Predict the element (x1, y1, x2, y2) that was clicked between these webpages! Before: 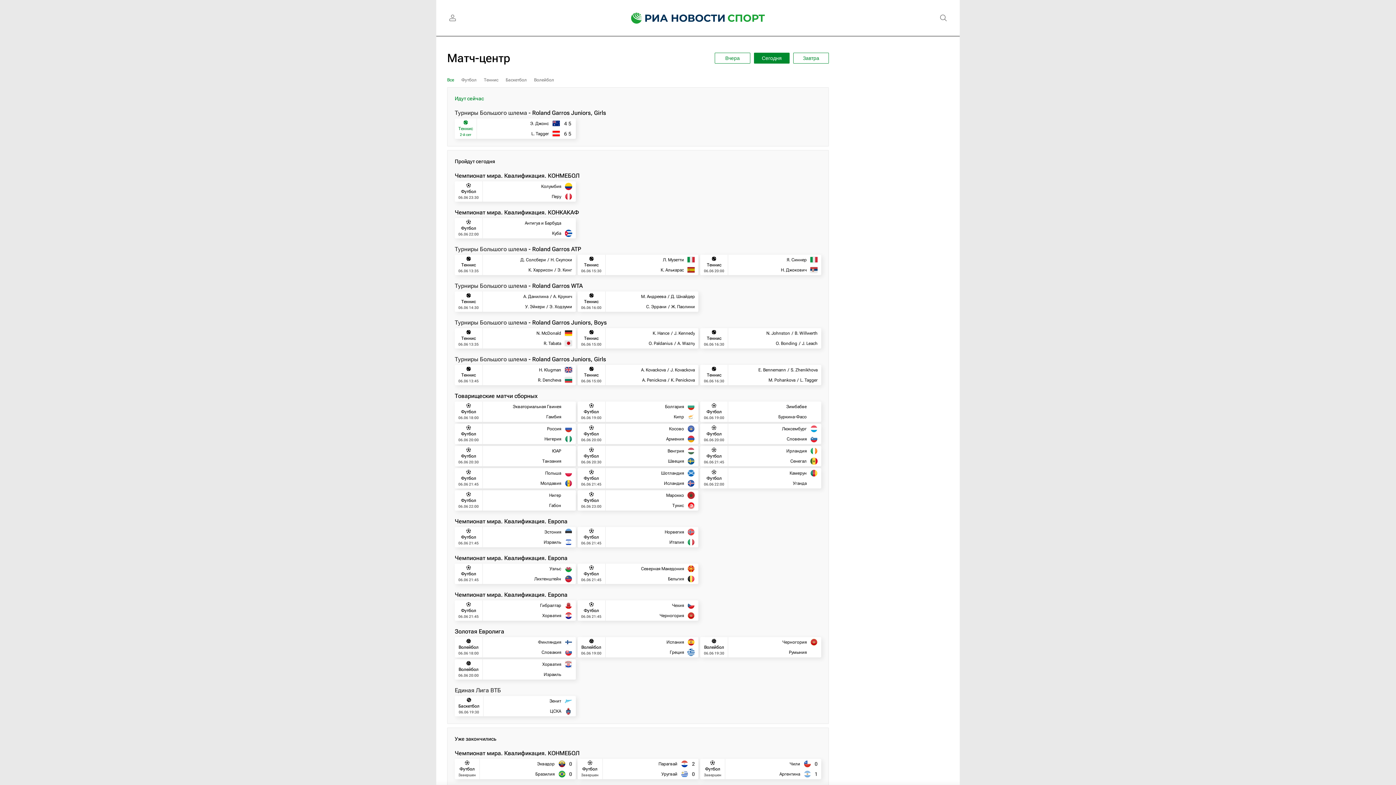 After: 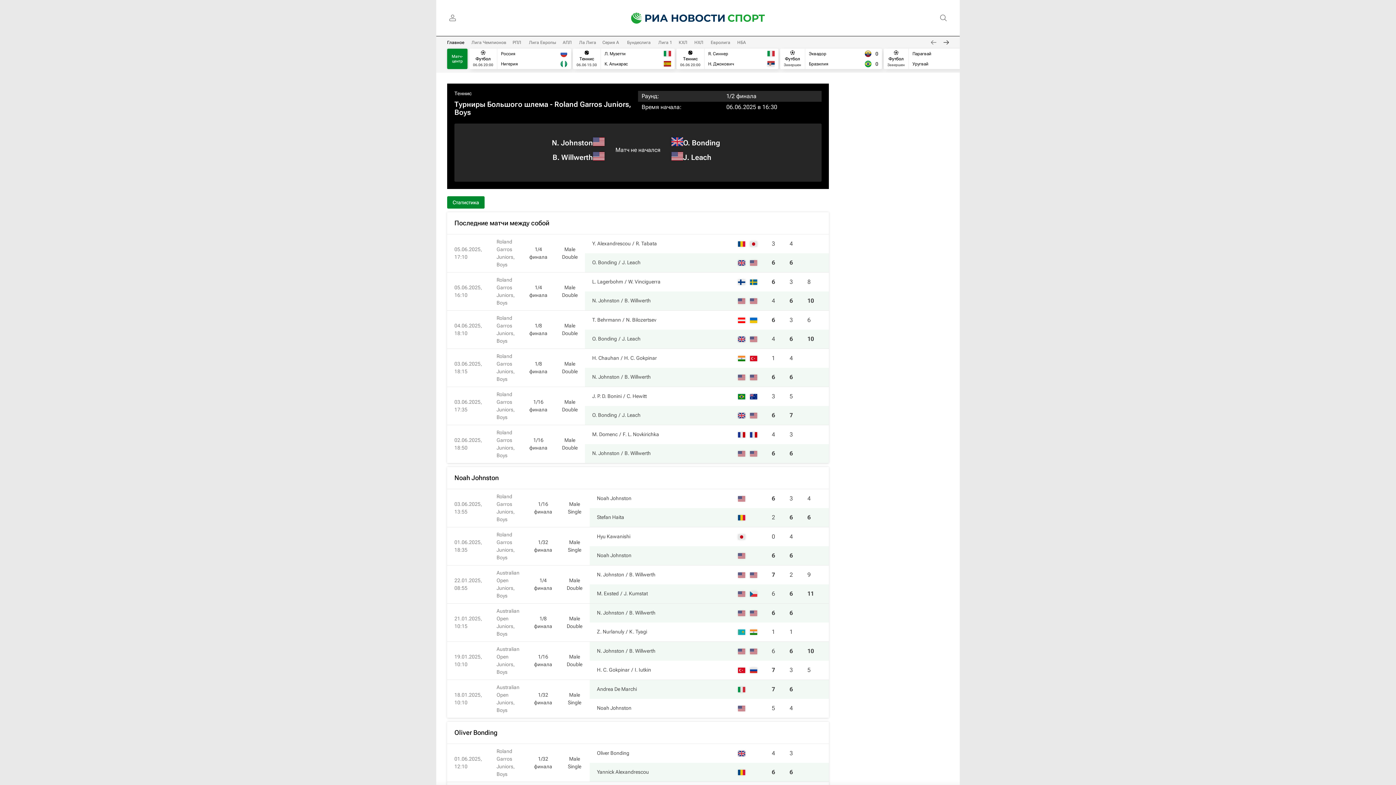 Action: bbox: (700, 328, 821, 348)